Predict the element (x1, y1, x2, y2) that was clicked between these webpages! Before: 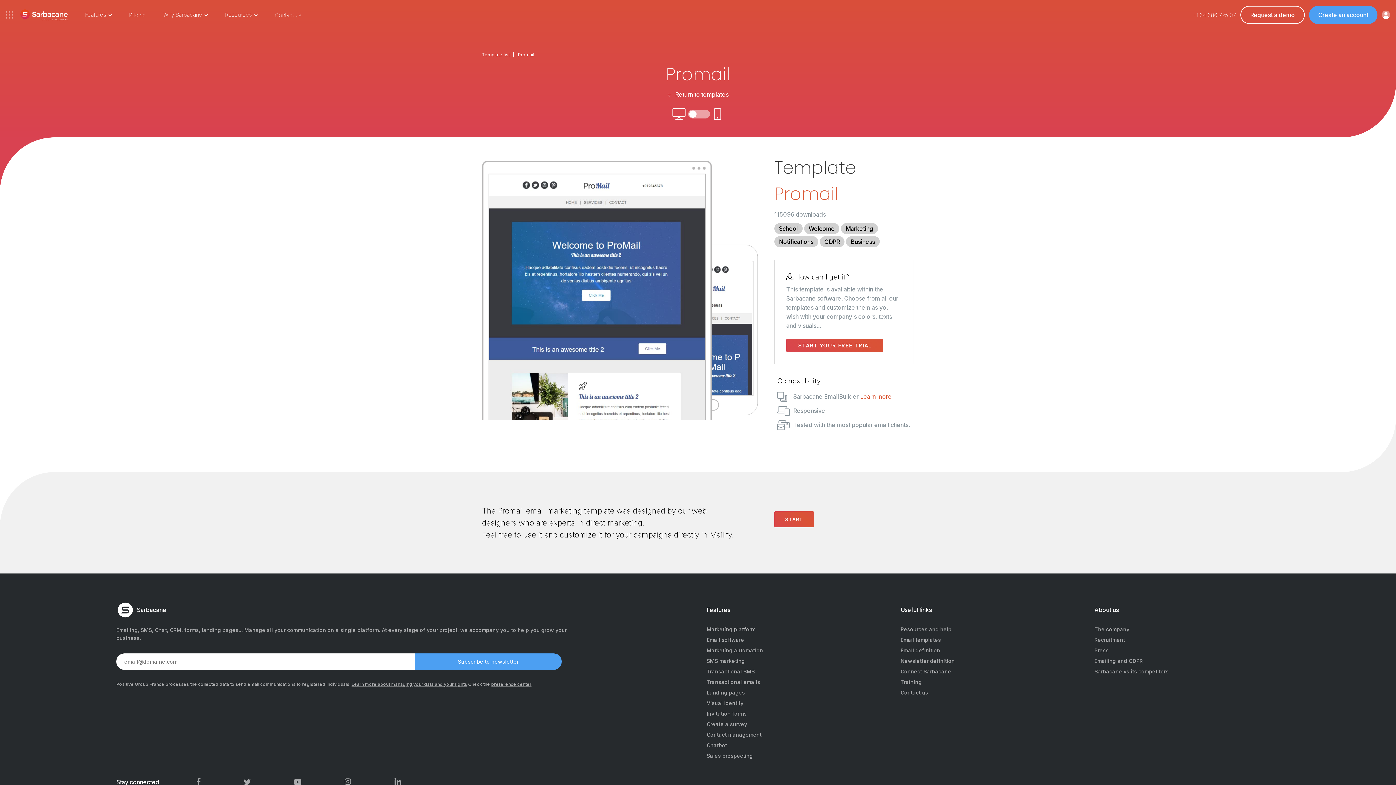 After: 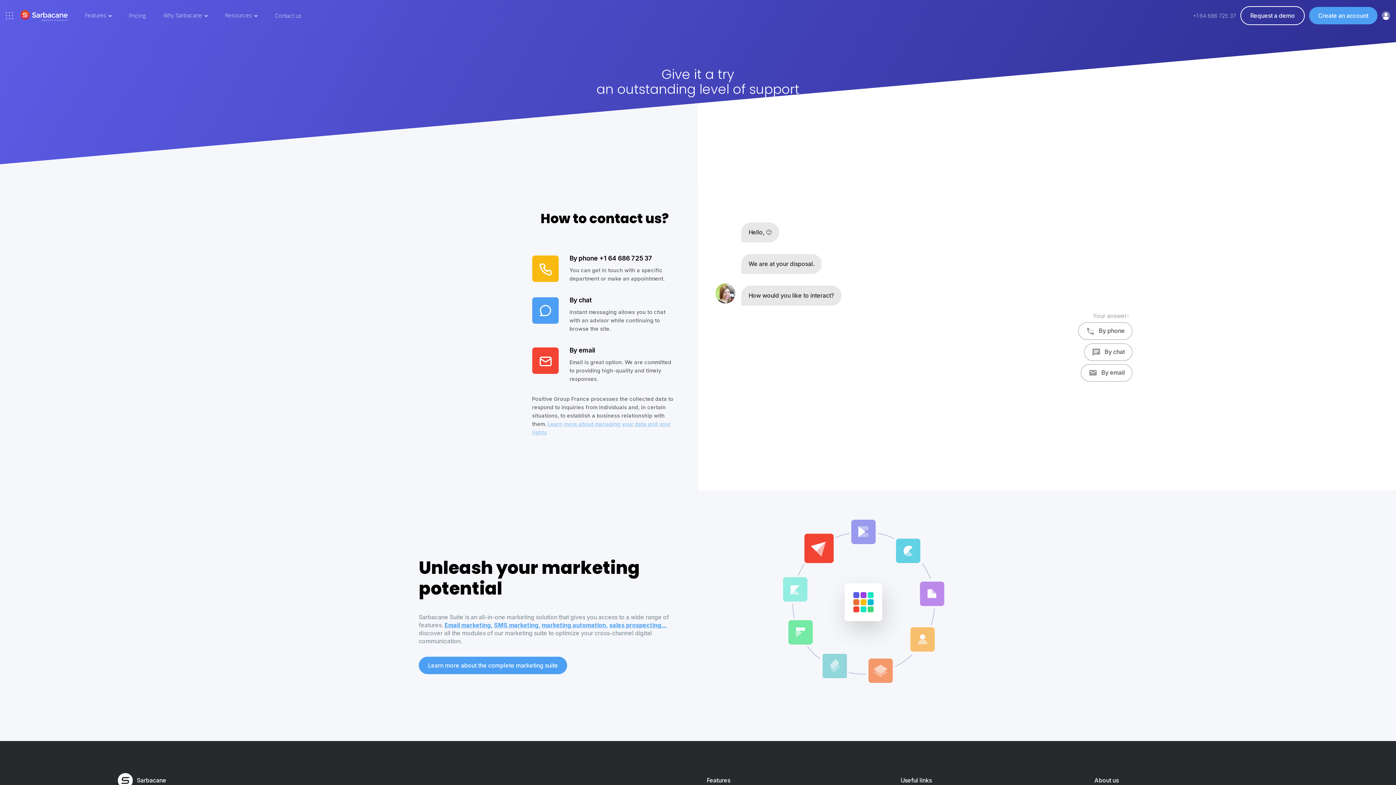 Action: label: Contact us bbox: (274, 11, 301, 18)